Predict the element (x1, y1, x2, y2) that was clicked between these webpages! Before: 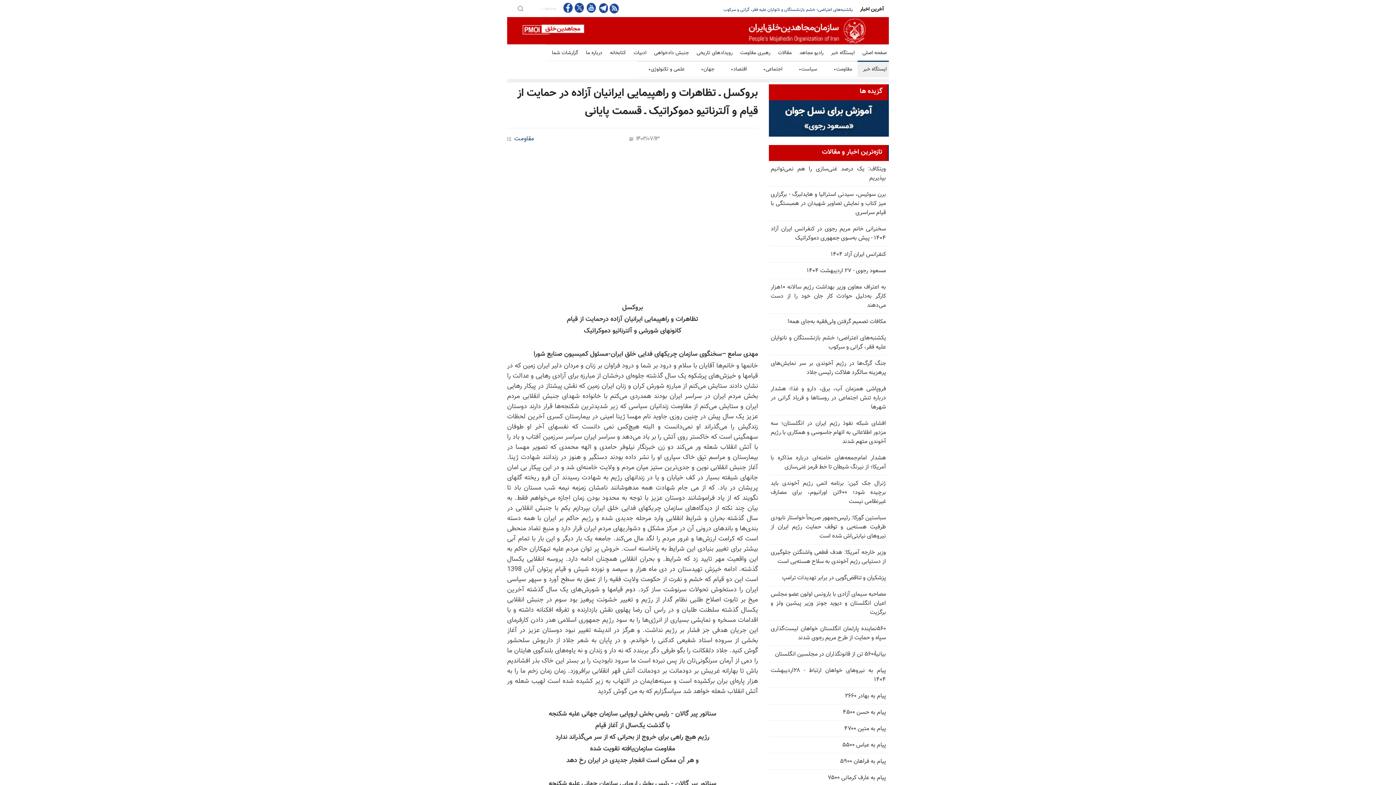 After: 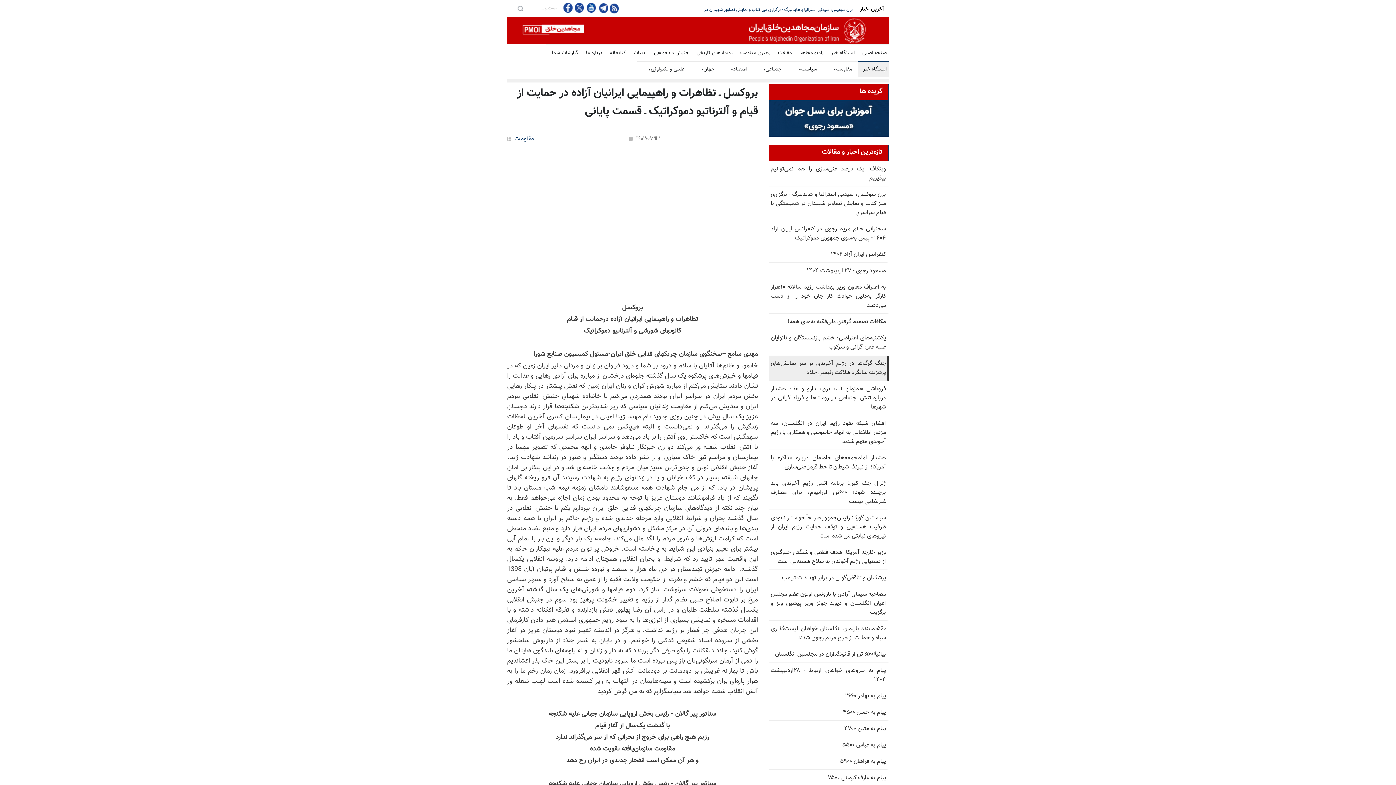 Action: label: جنگ گرگ‌ها در رژیم آخوندی بر سر نمایش‌های پرهزینه سالگرد هلاکت رئیسی جلاد bbox: (769, 356, 889, 381)